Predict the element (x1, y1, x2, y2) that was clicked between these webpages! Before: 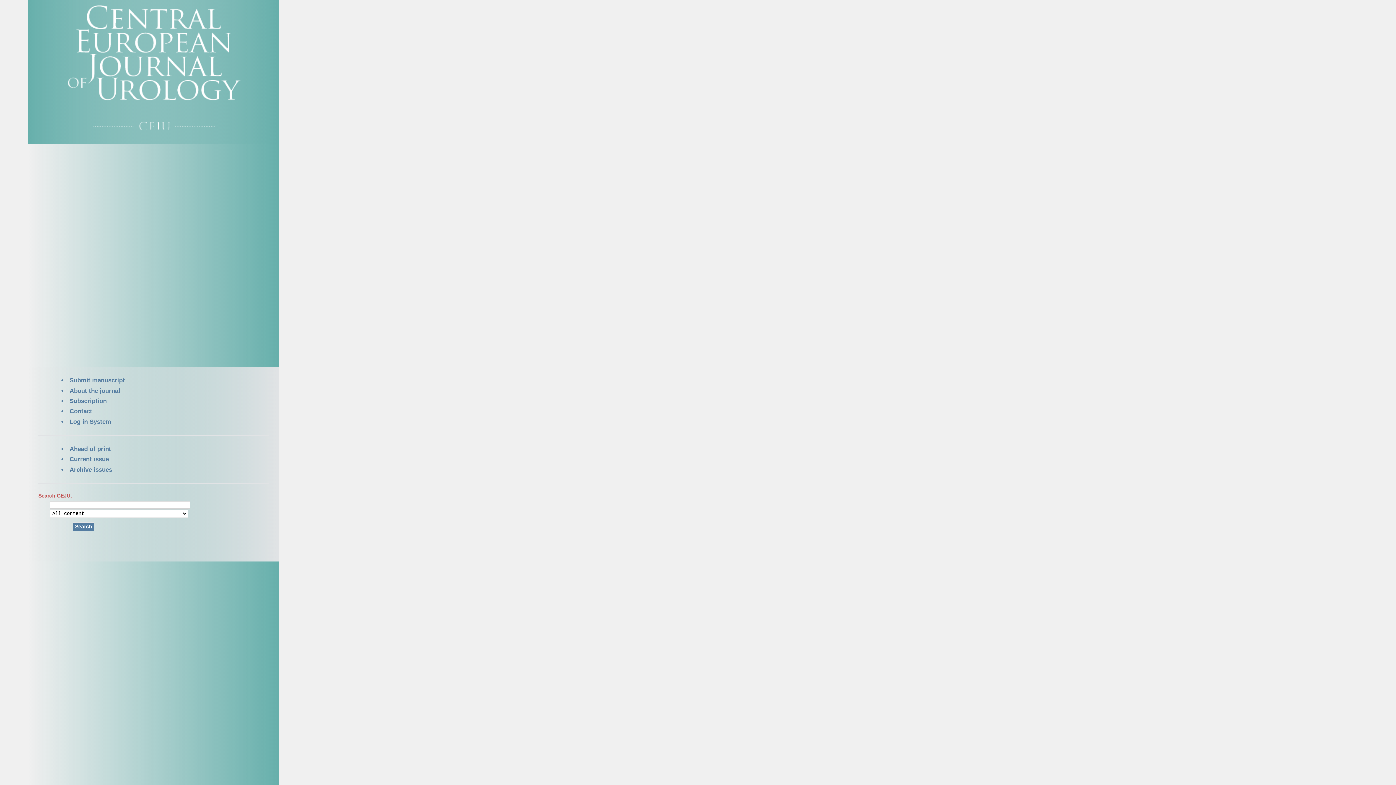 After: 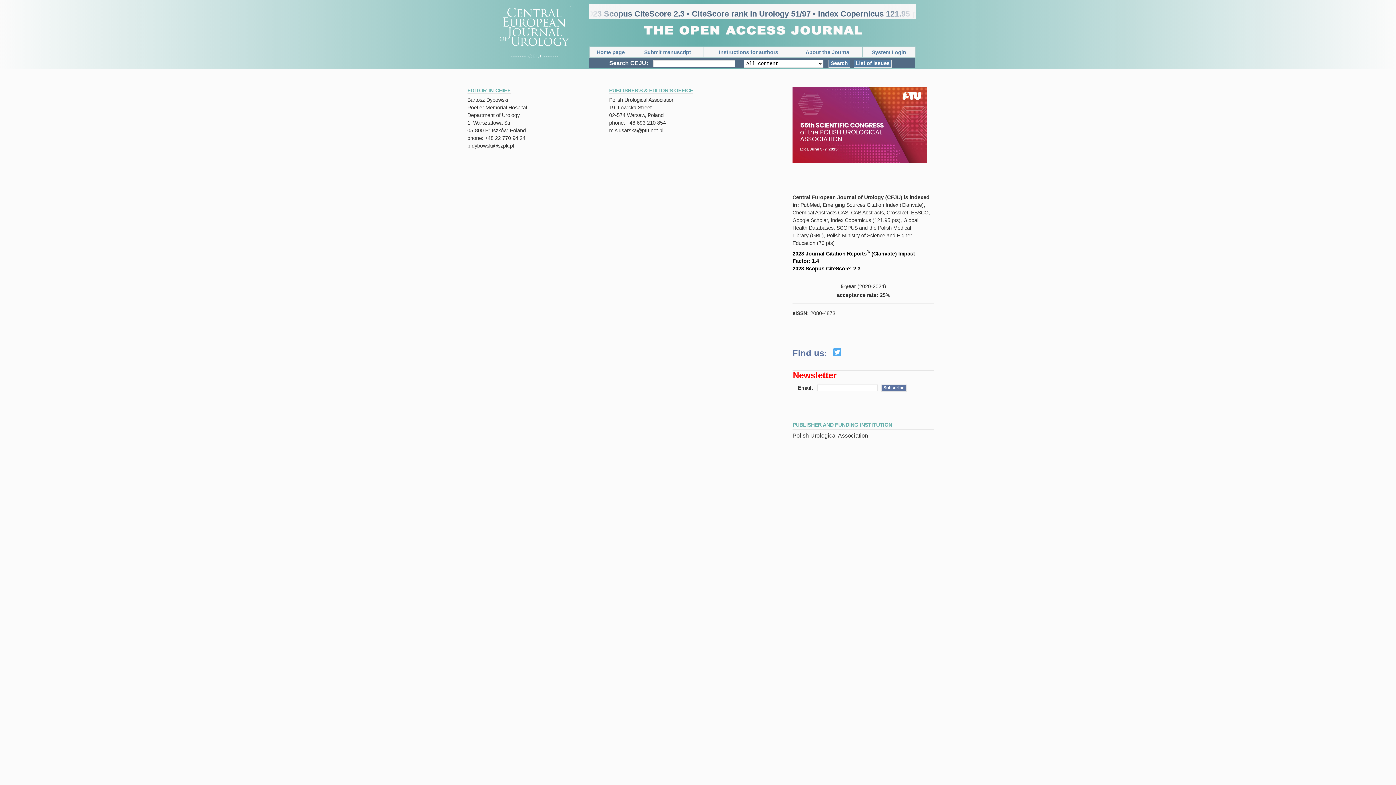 Action: bbox: (38, 407, 268, 416) label: Contact